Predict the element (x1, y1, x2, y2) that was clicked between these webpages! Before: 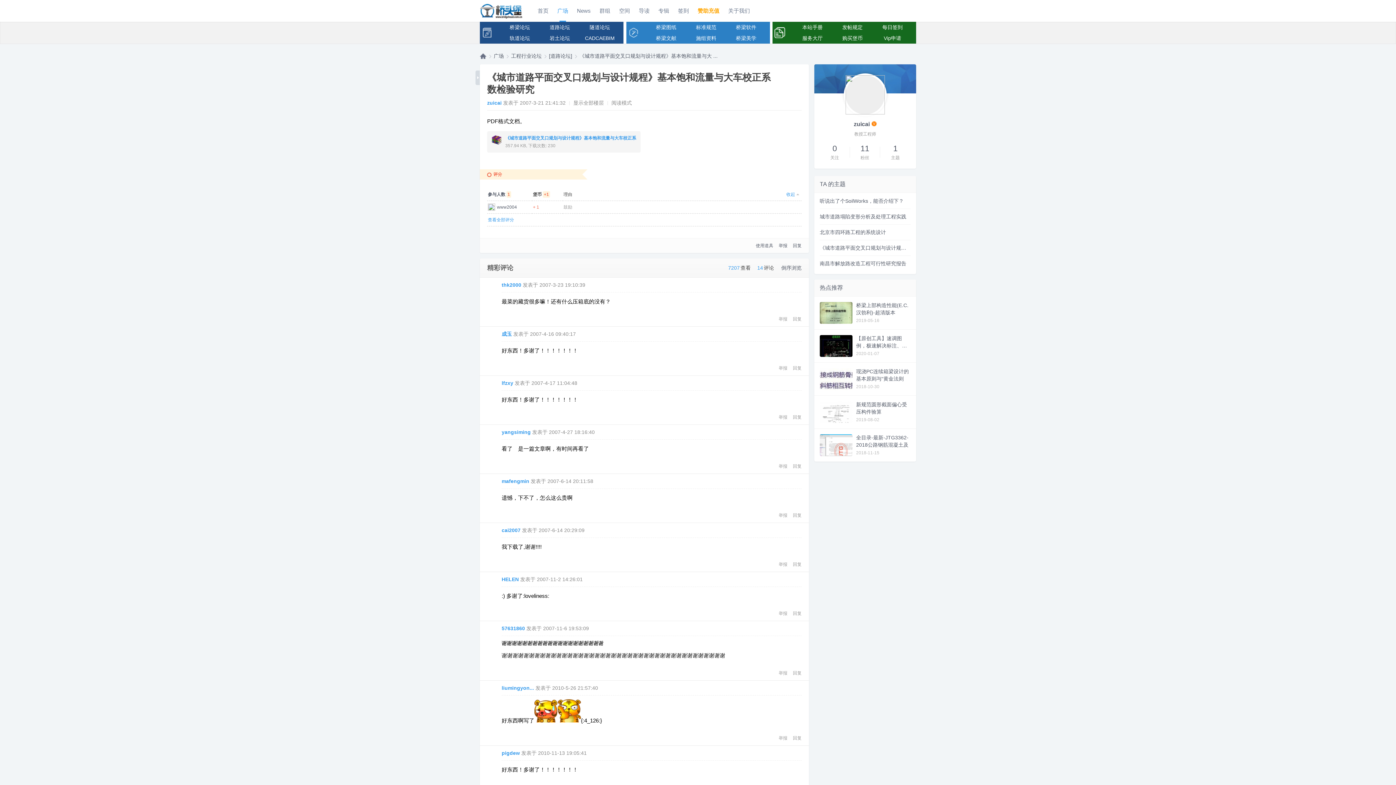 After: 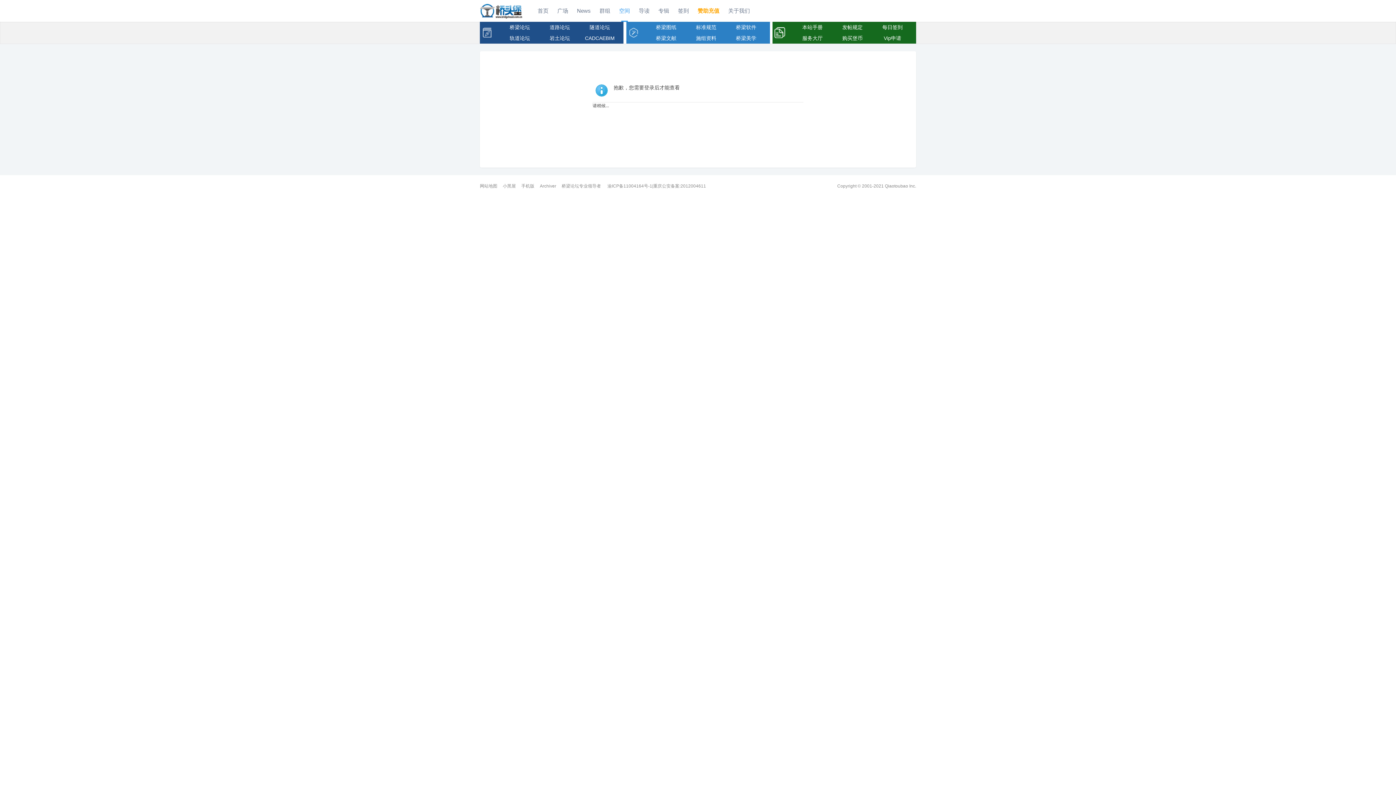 Action: bbox: (619, 7, 630, 13) label: 空间Space